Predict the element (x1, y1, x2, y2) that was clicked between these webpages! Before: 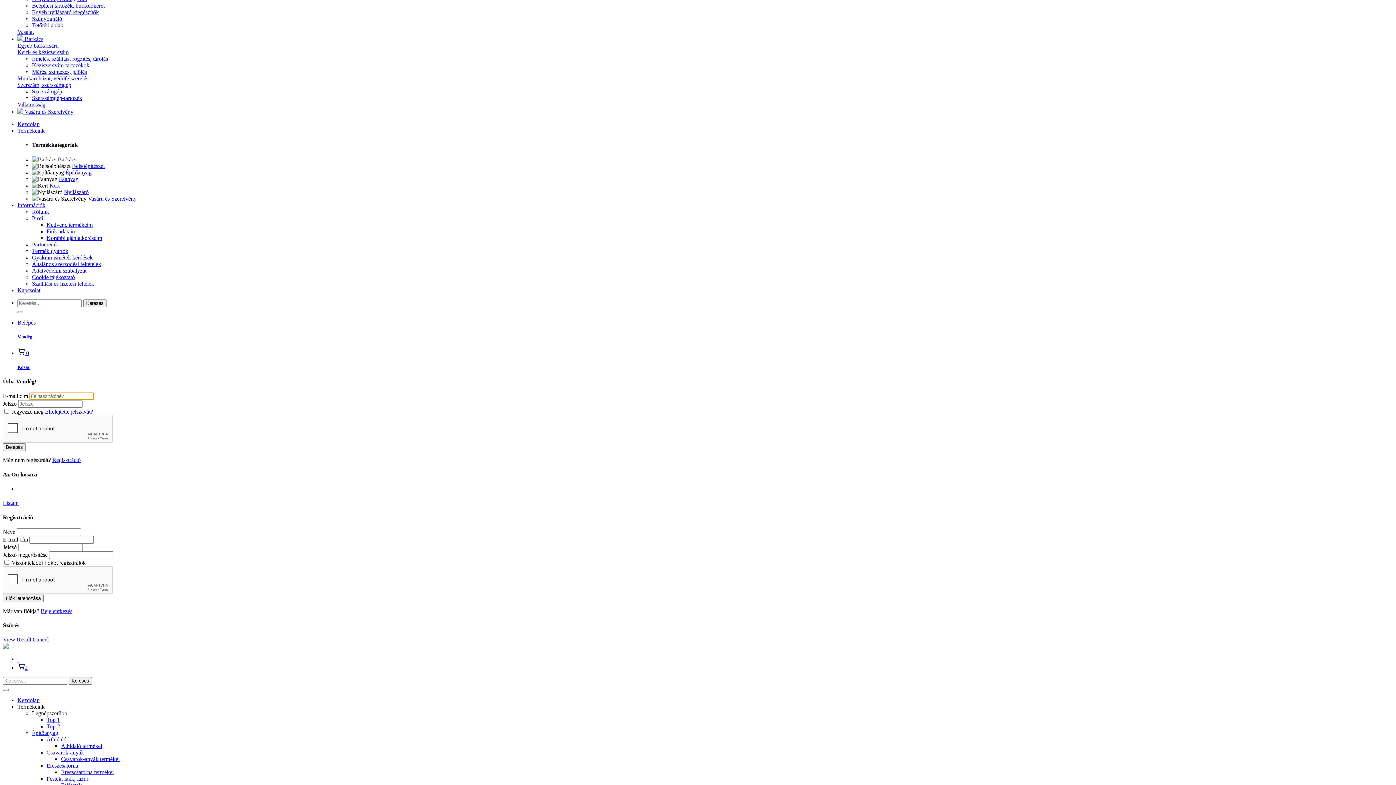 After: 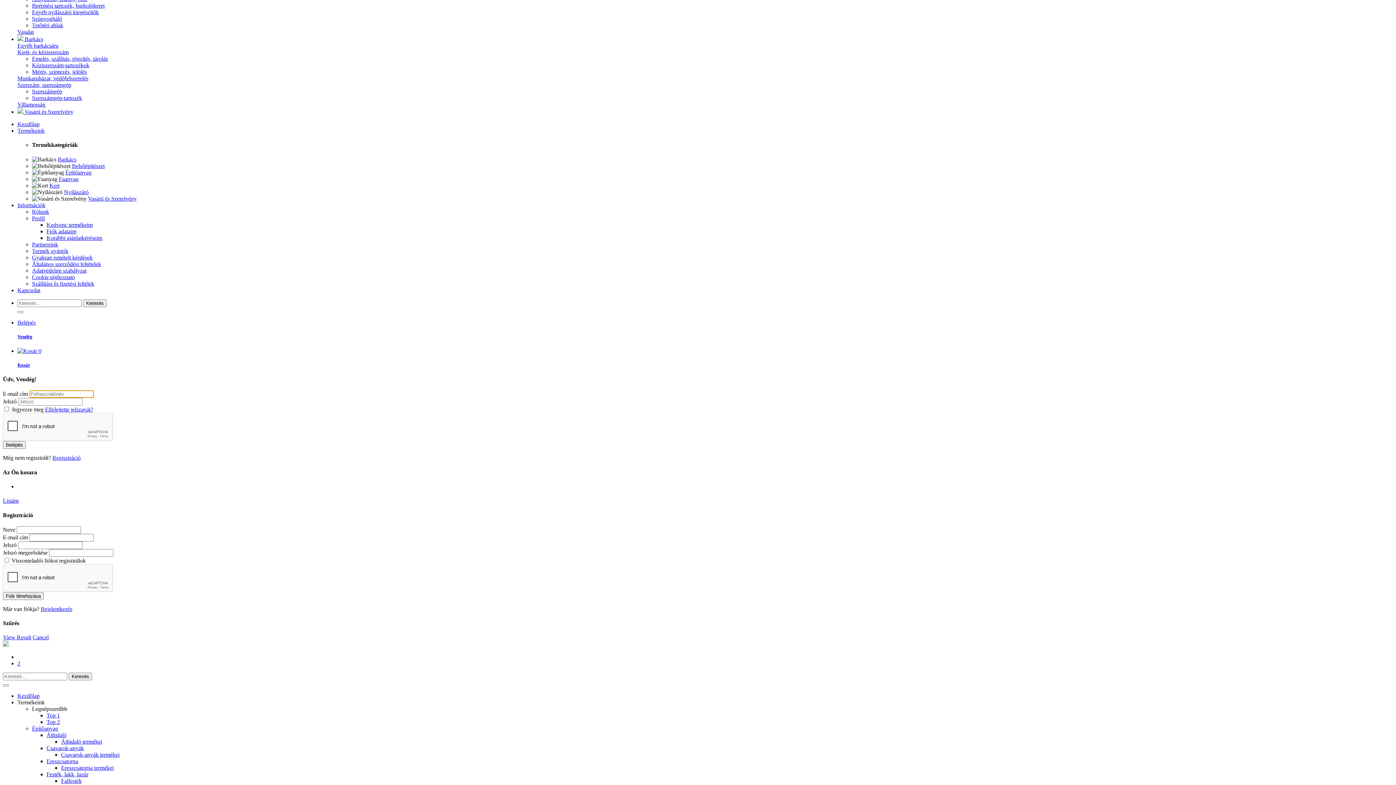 Action: label: Szúnyogháló bbox: (32, 15, 62, 21)